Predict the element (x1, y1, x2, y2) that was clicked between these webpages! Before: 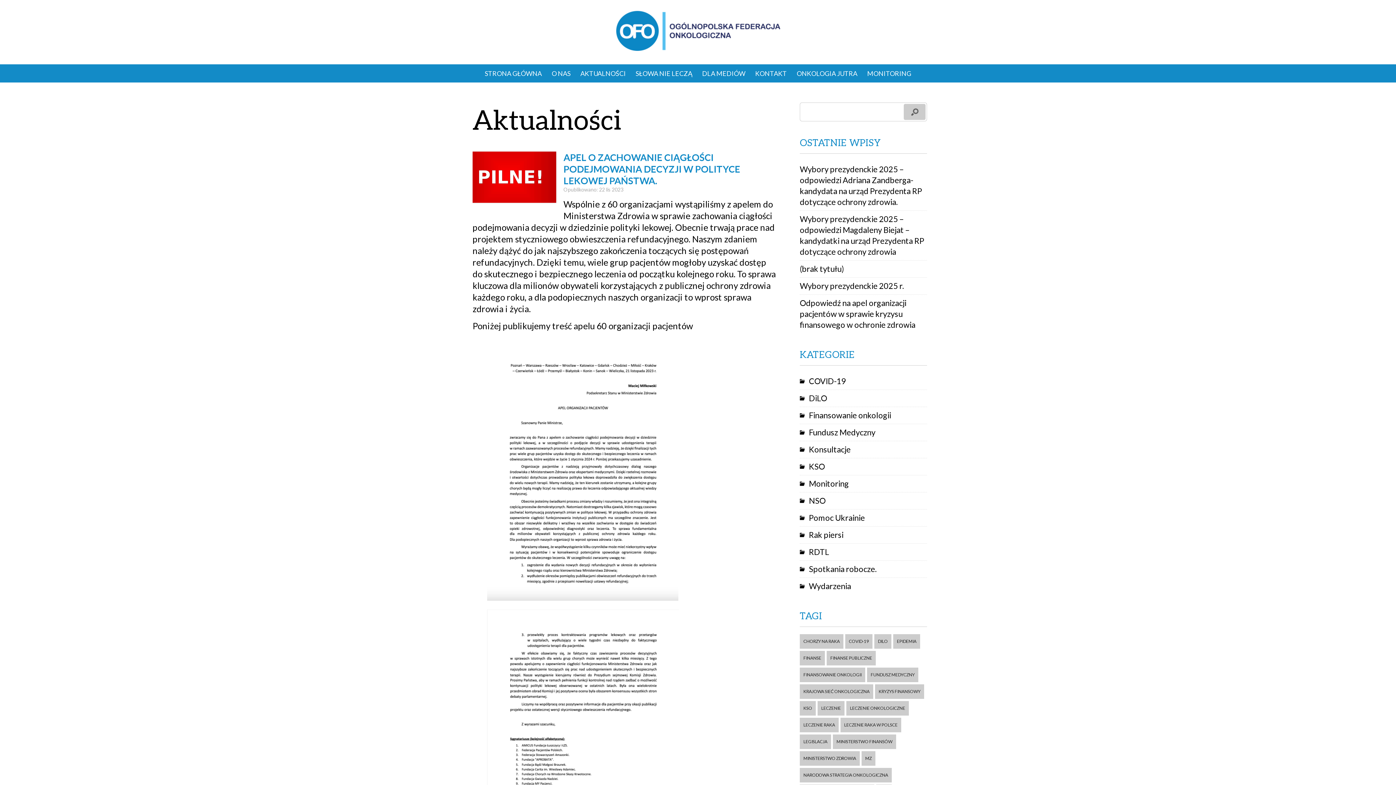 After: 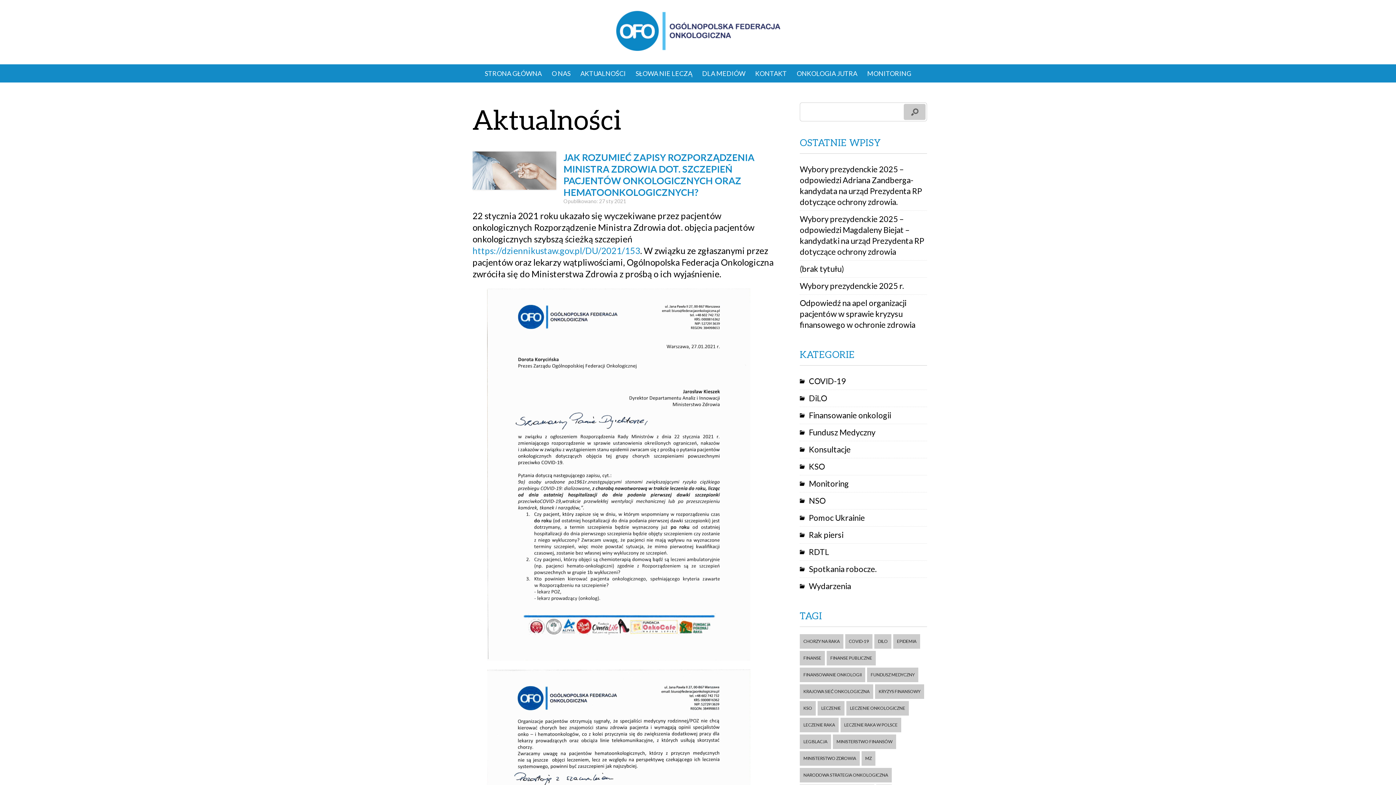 Action: label: COVID-19 (6 elementów) bbox: (845, 634, 872, 649)